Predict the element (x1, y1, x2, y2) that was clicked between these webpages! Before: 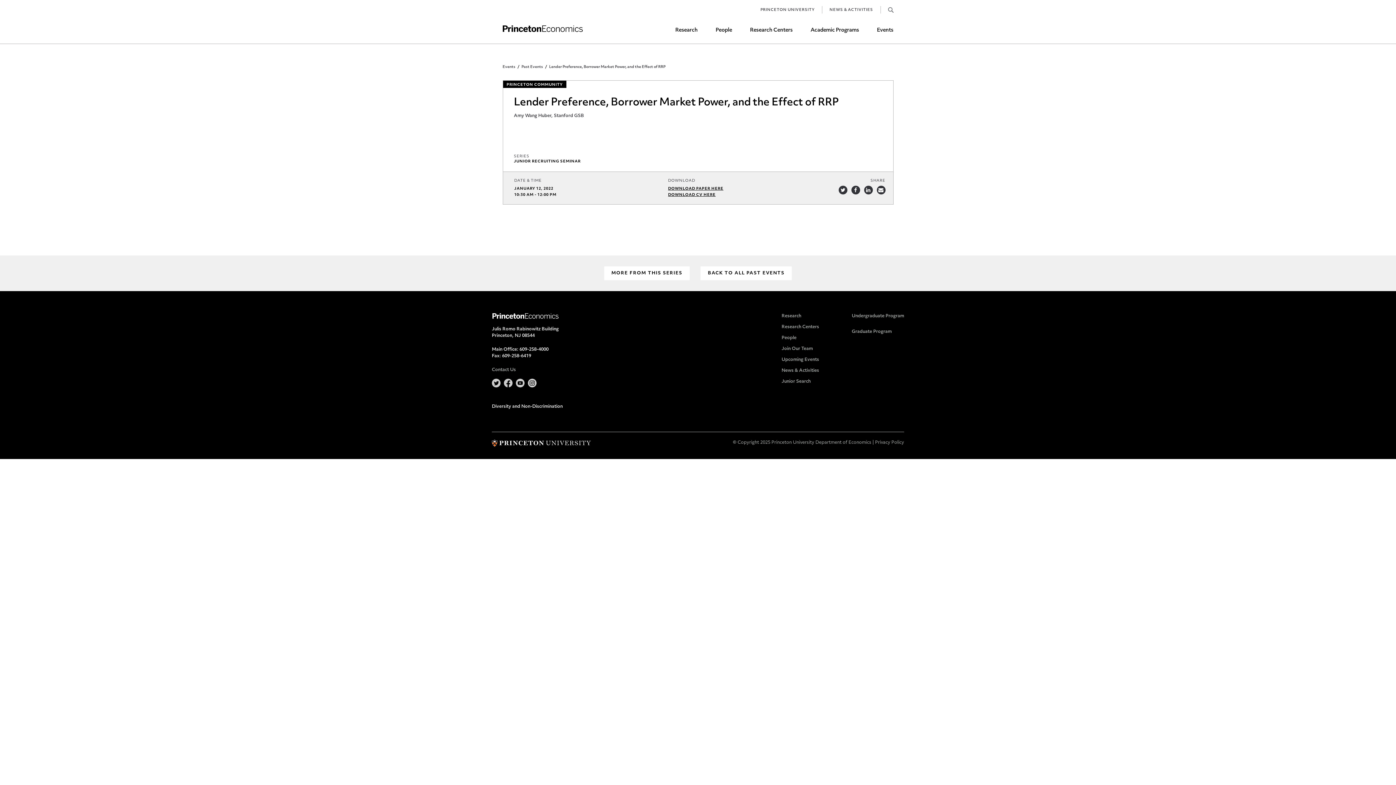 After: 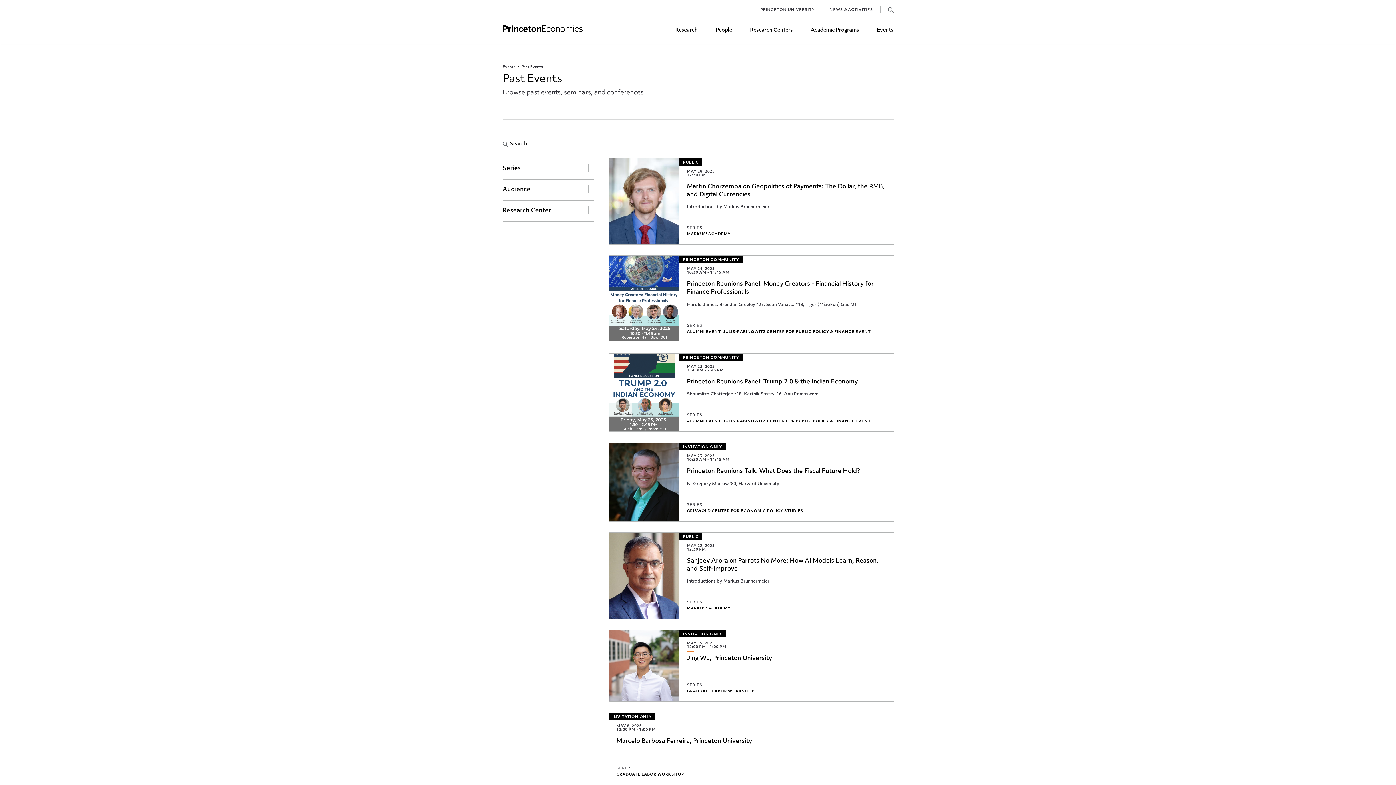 Action: label: Past Events bbox: (521, 65, 549, 69)